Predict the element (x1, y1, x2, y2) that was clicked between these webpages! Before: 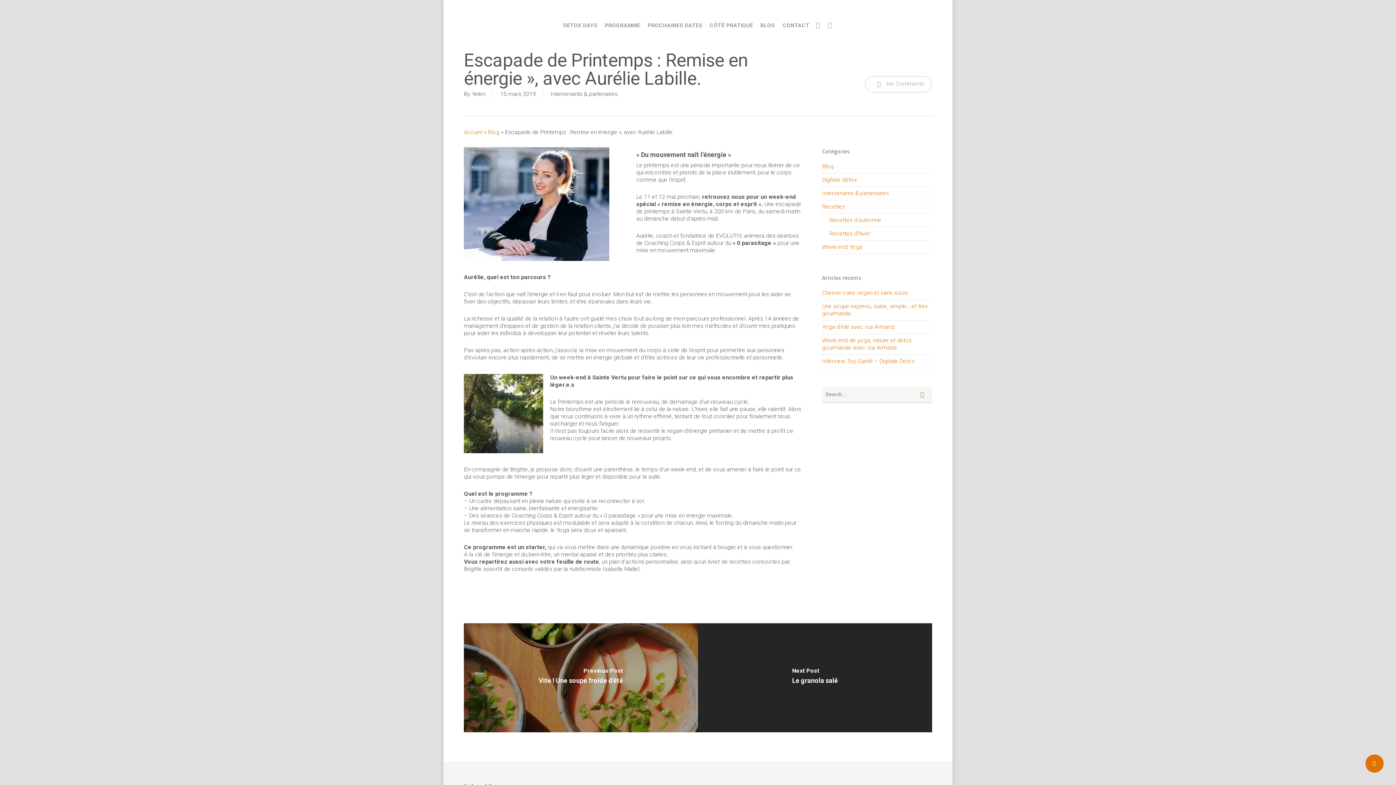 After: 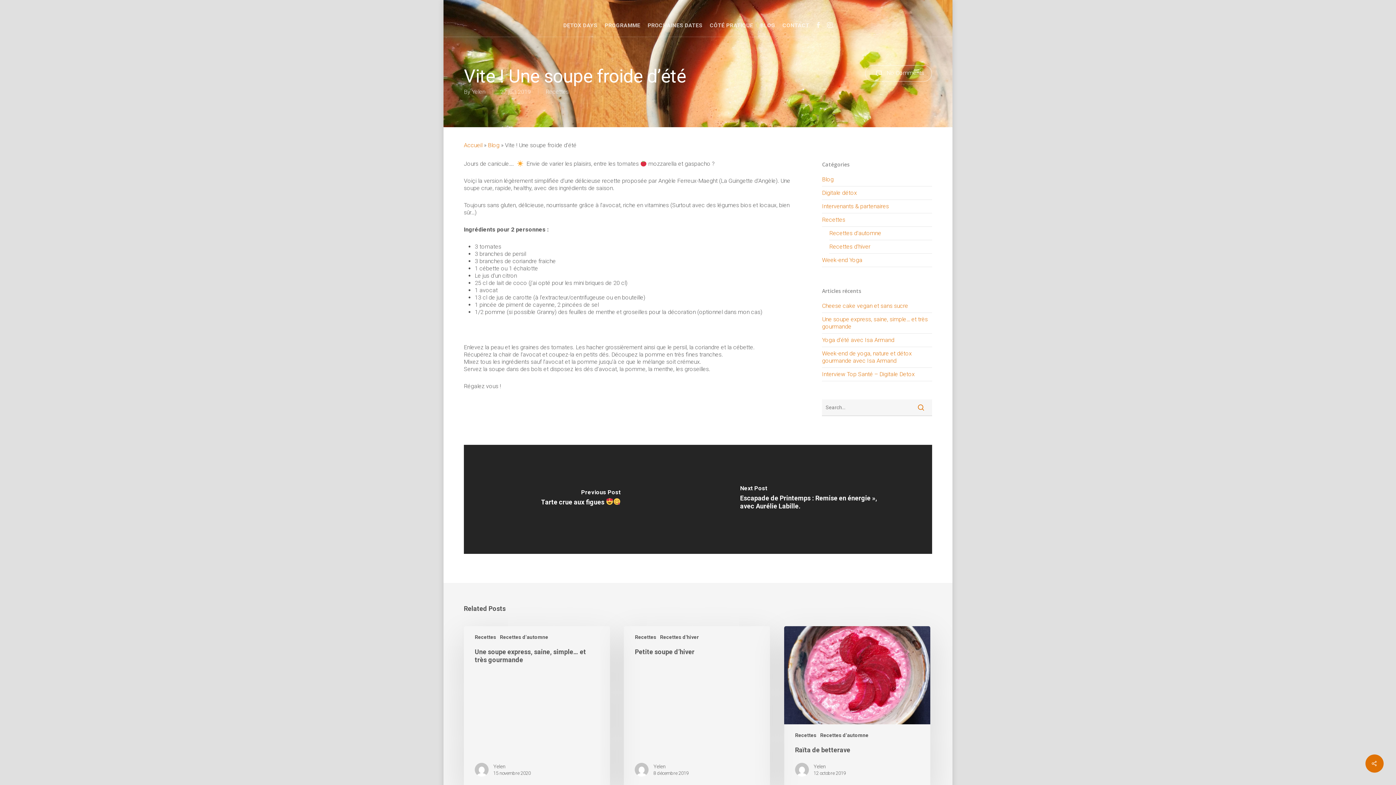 Action: bbox: (464, 623, 698, 732) label: Vite ! Une soupe froide d'été